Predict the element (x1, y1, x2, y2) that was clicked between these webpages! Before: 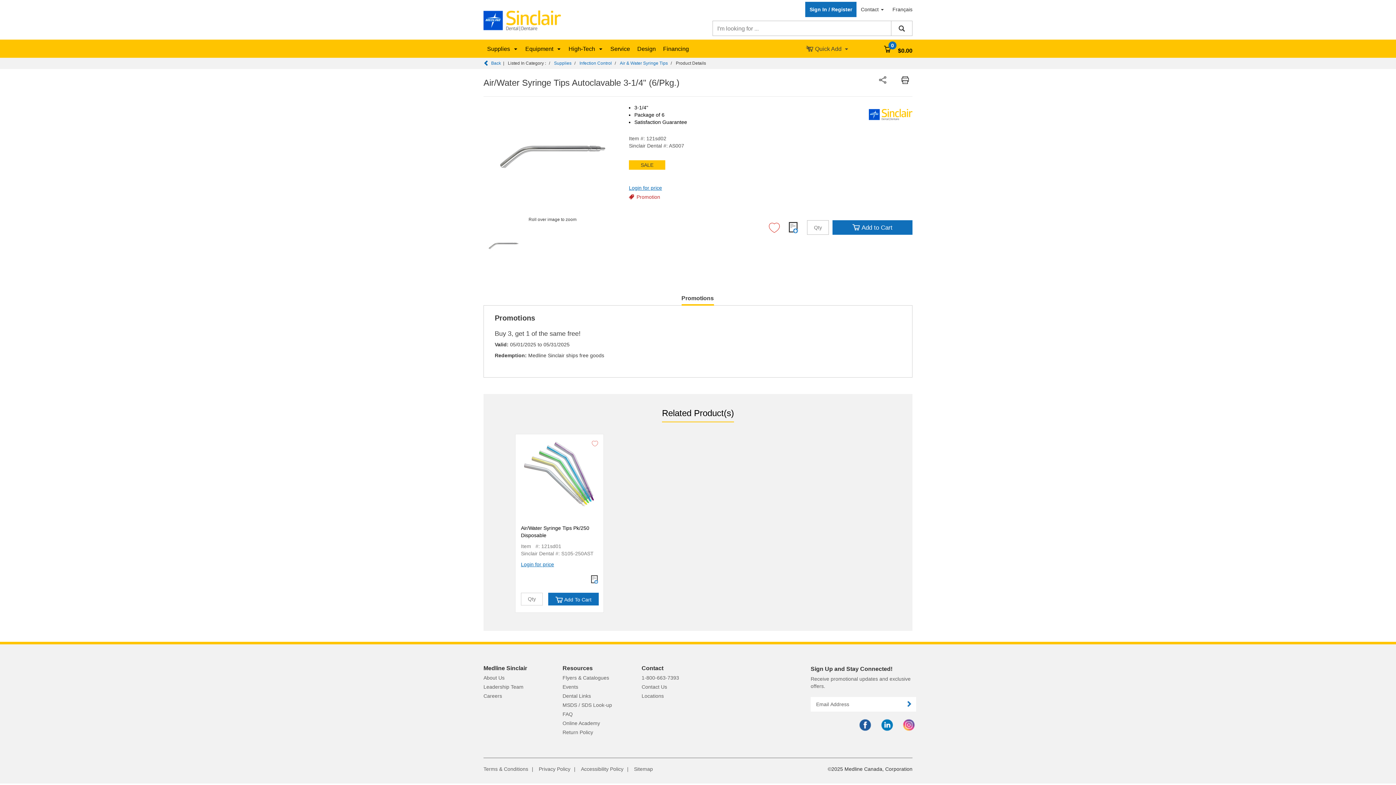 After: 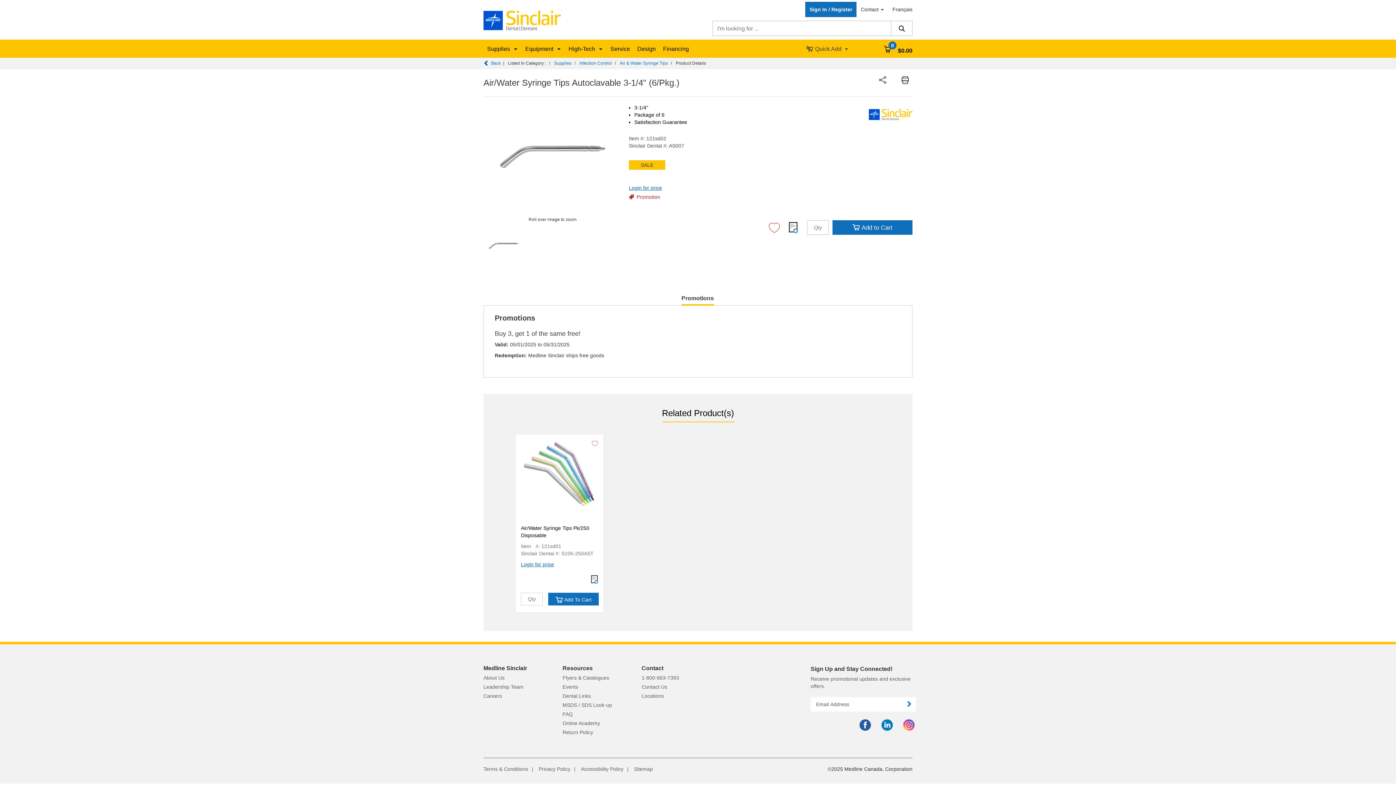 Action: bbox: (681, 294, 714, 305) label: Current Tab:
Promotions